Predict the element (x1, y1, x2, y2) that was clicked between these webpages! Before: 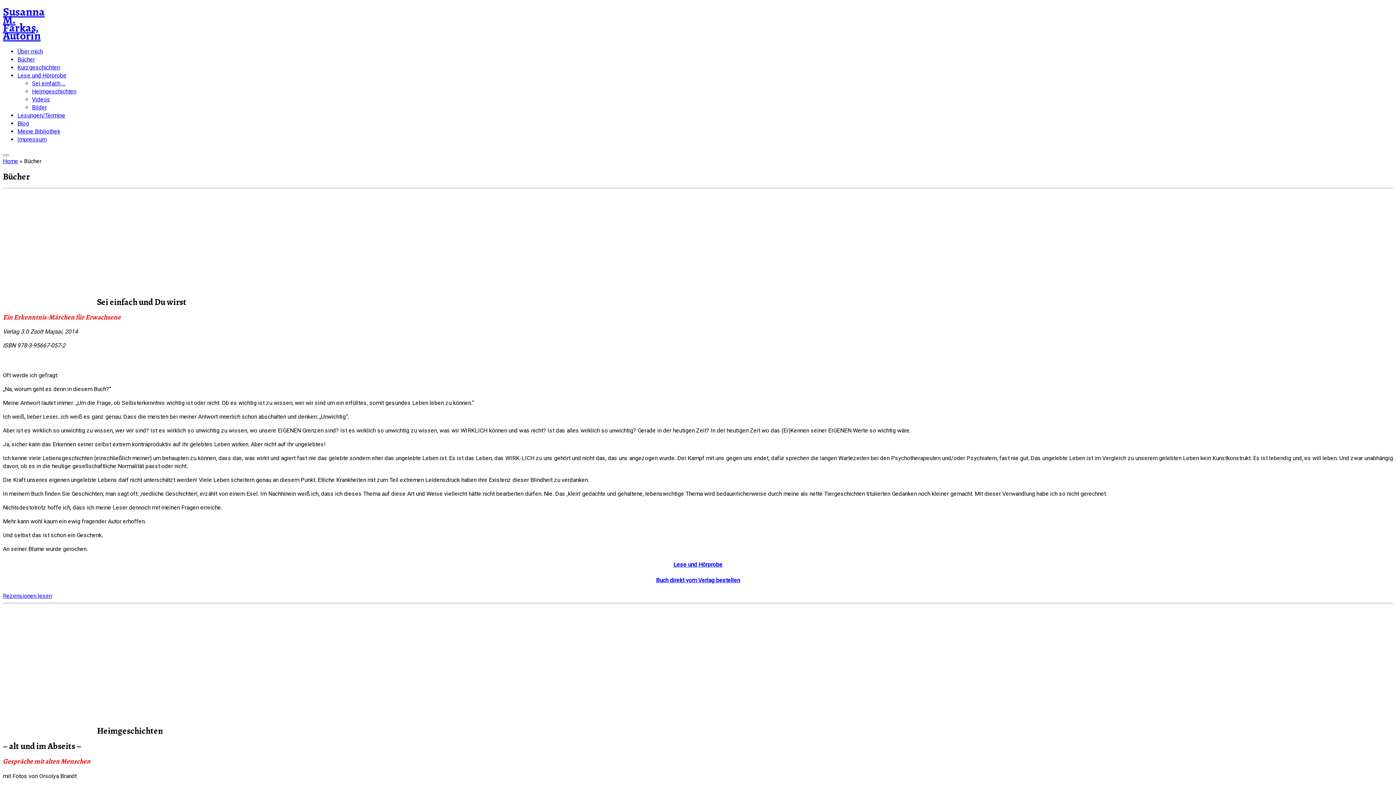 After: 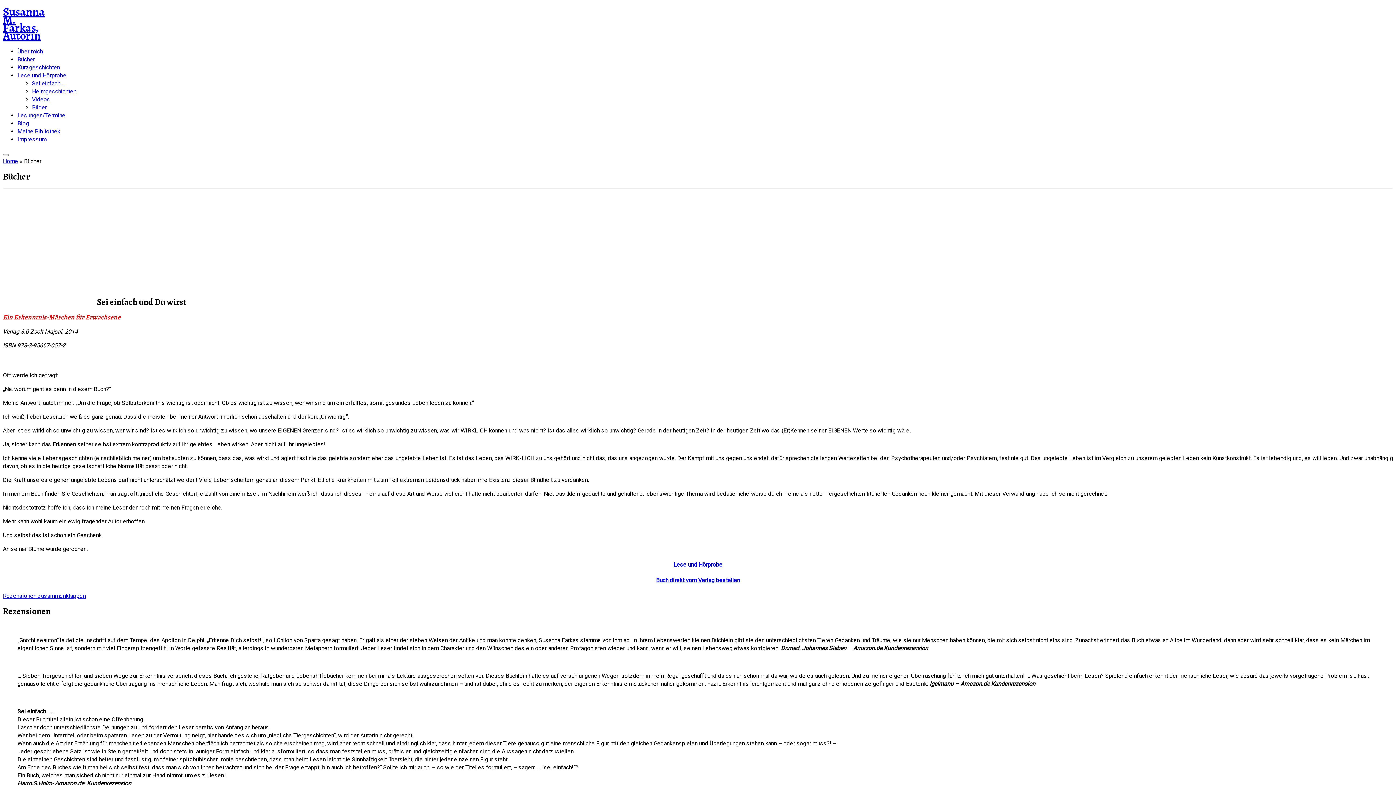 Action: bbox: (2, 592, 52, 599) label: Rezensionen lesen